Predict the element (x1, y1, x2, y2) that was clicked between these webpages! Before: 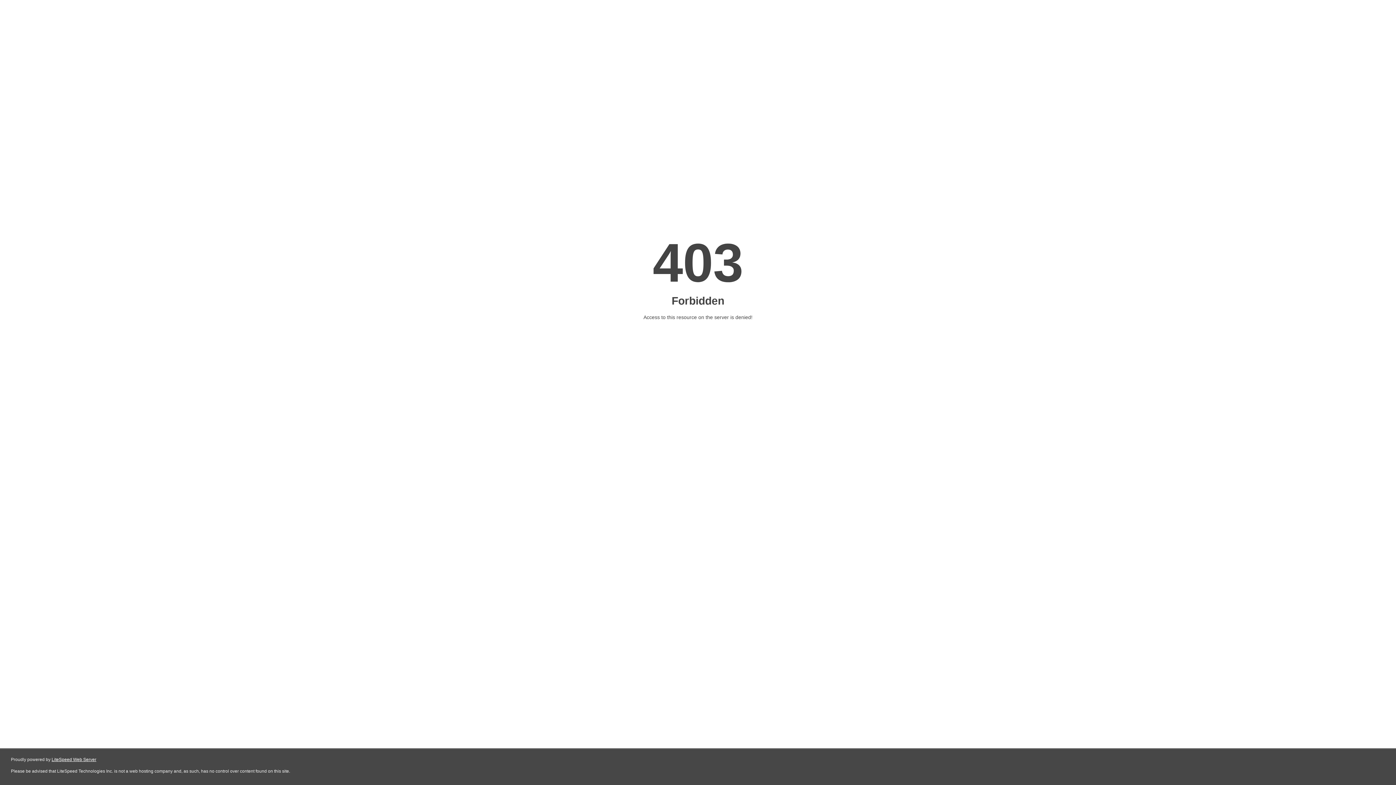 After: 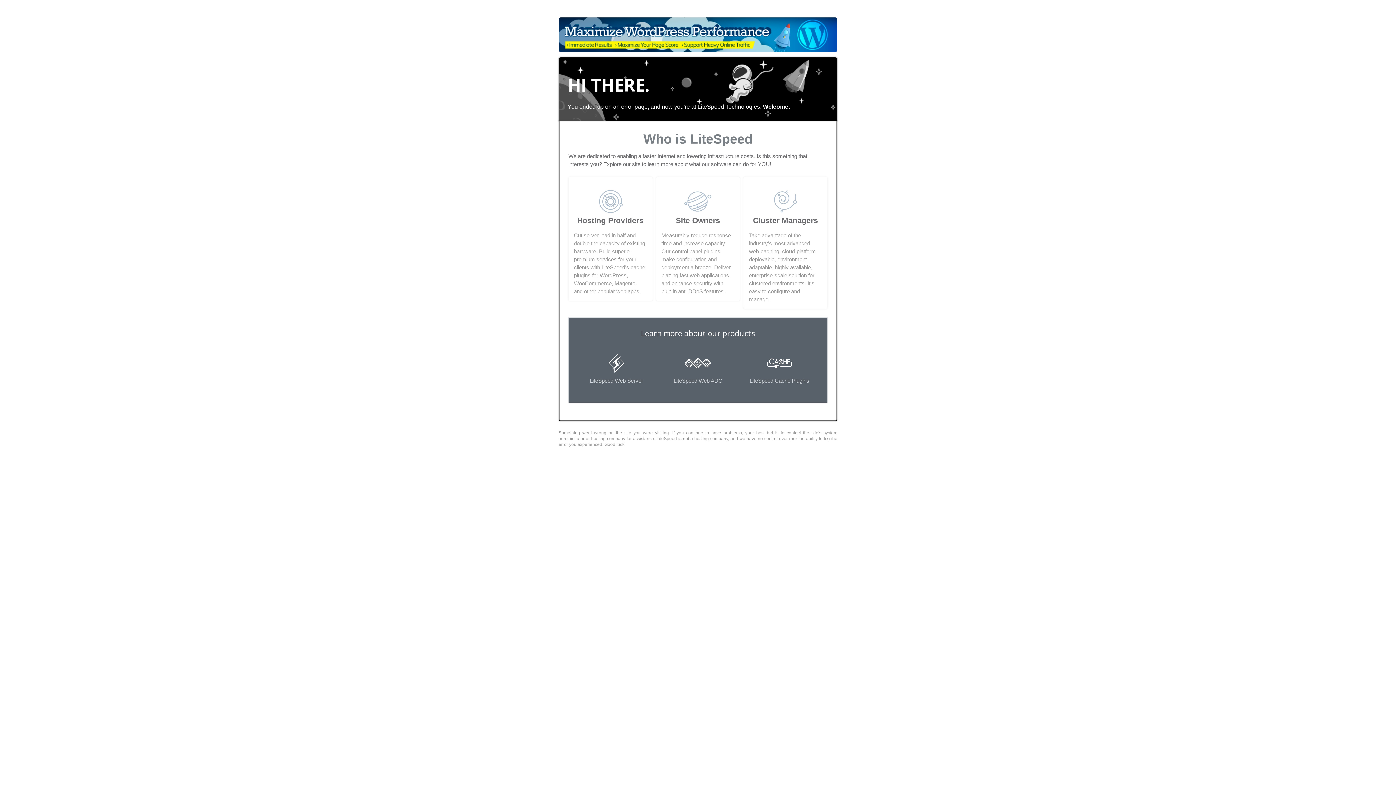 Action: label: LiteSpeed Web Server bbox: (51, 757, 96, 762)